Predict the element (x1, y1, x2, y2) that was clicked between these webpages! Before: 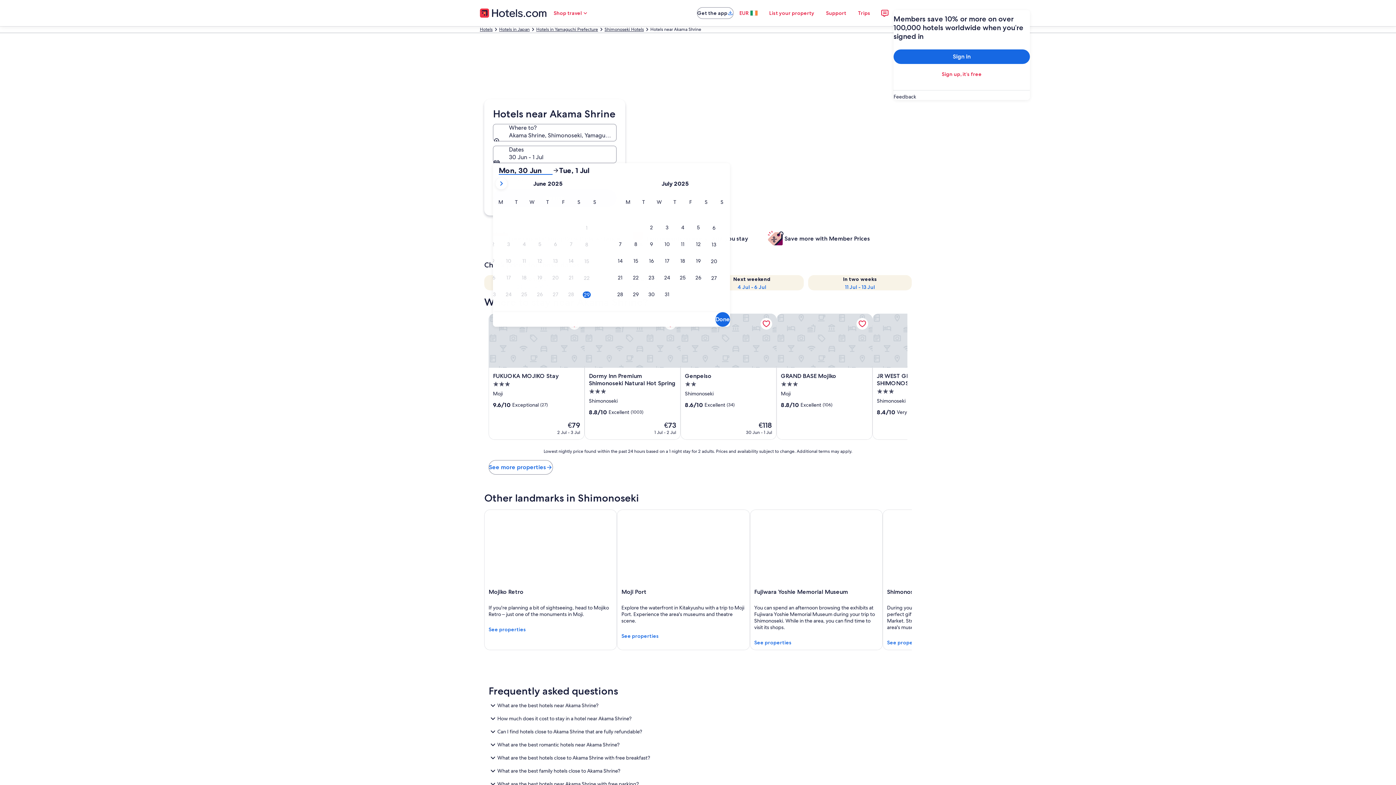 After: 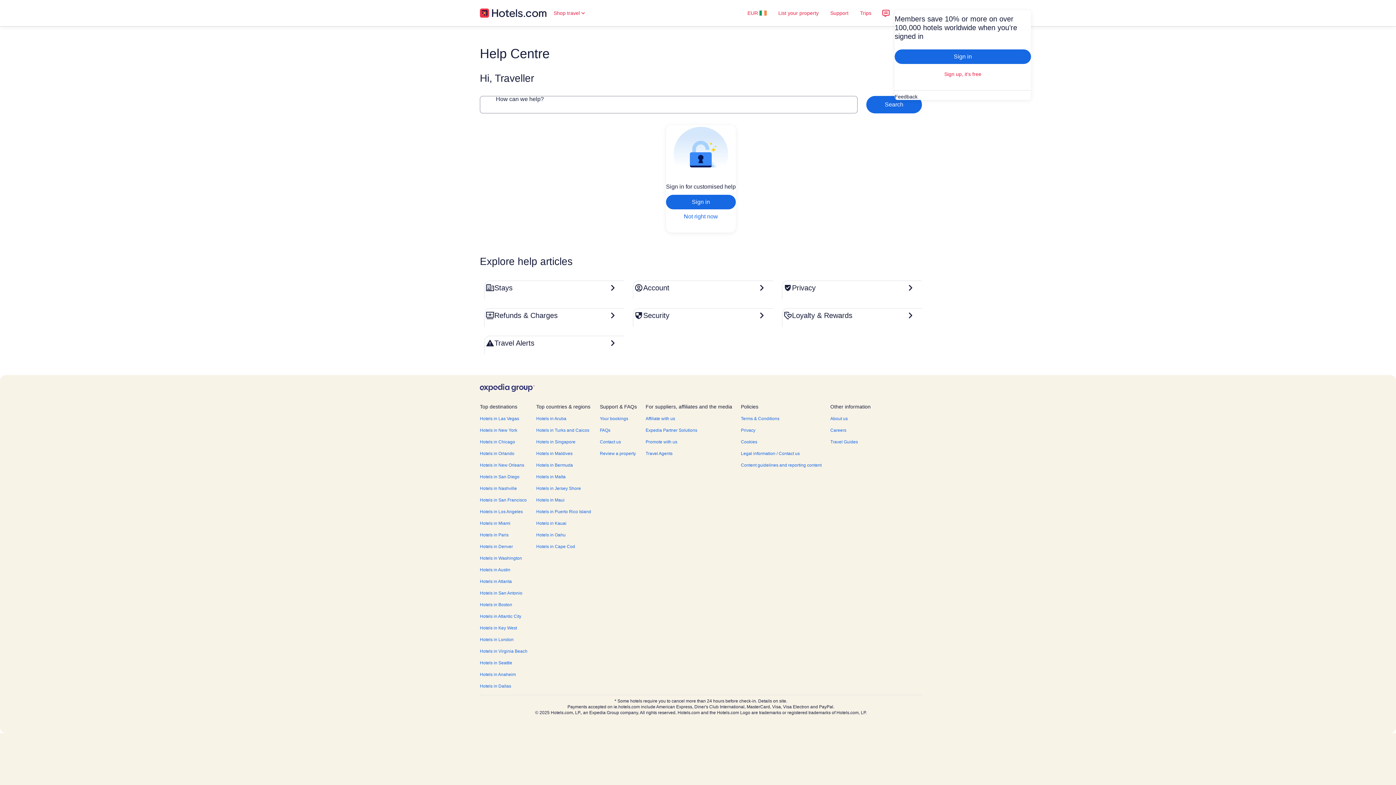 Action: bbox: (820, 5, 852, 20) label: Support